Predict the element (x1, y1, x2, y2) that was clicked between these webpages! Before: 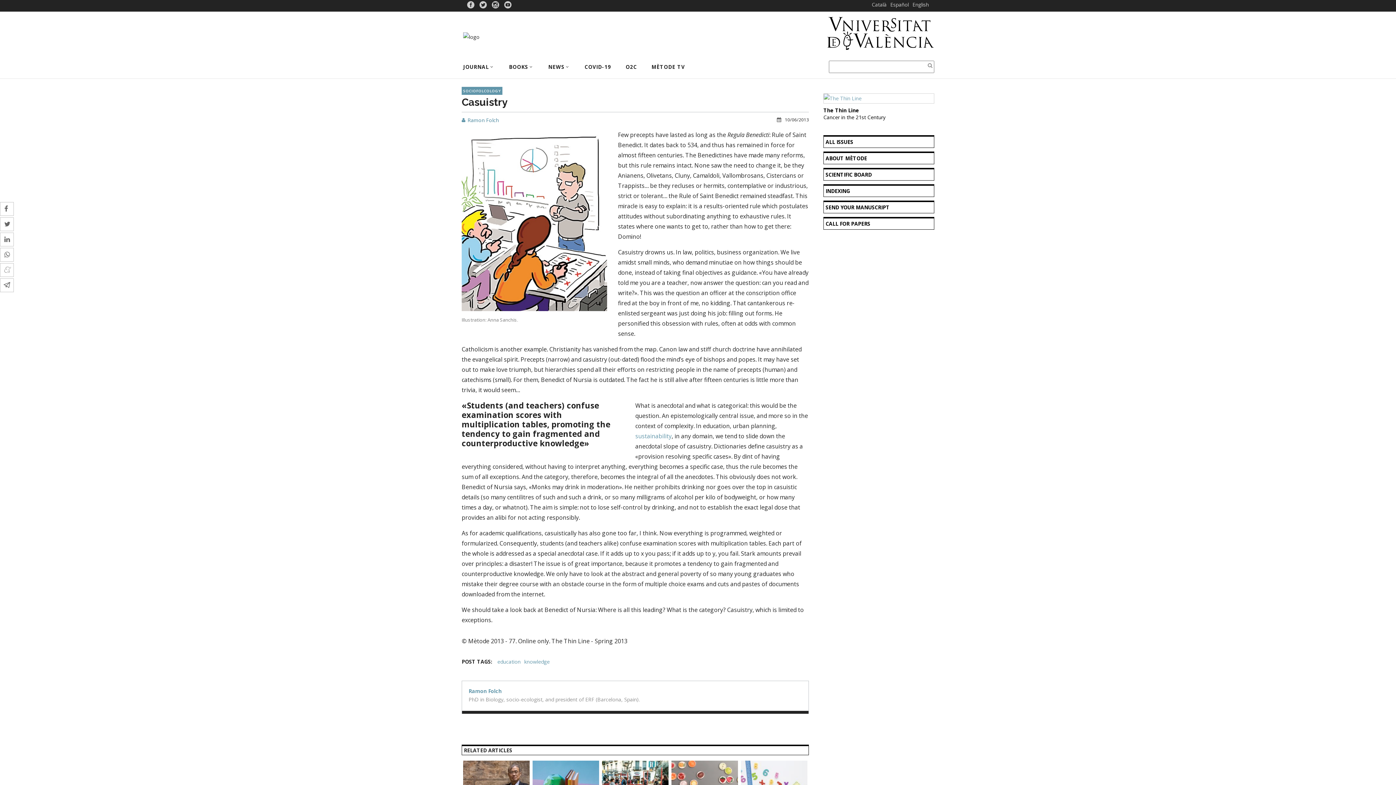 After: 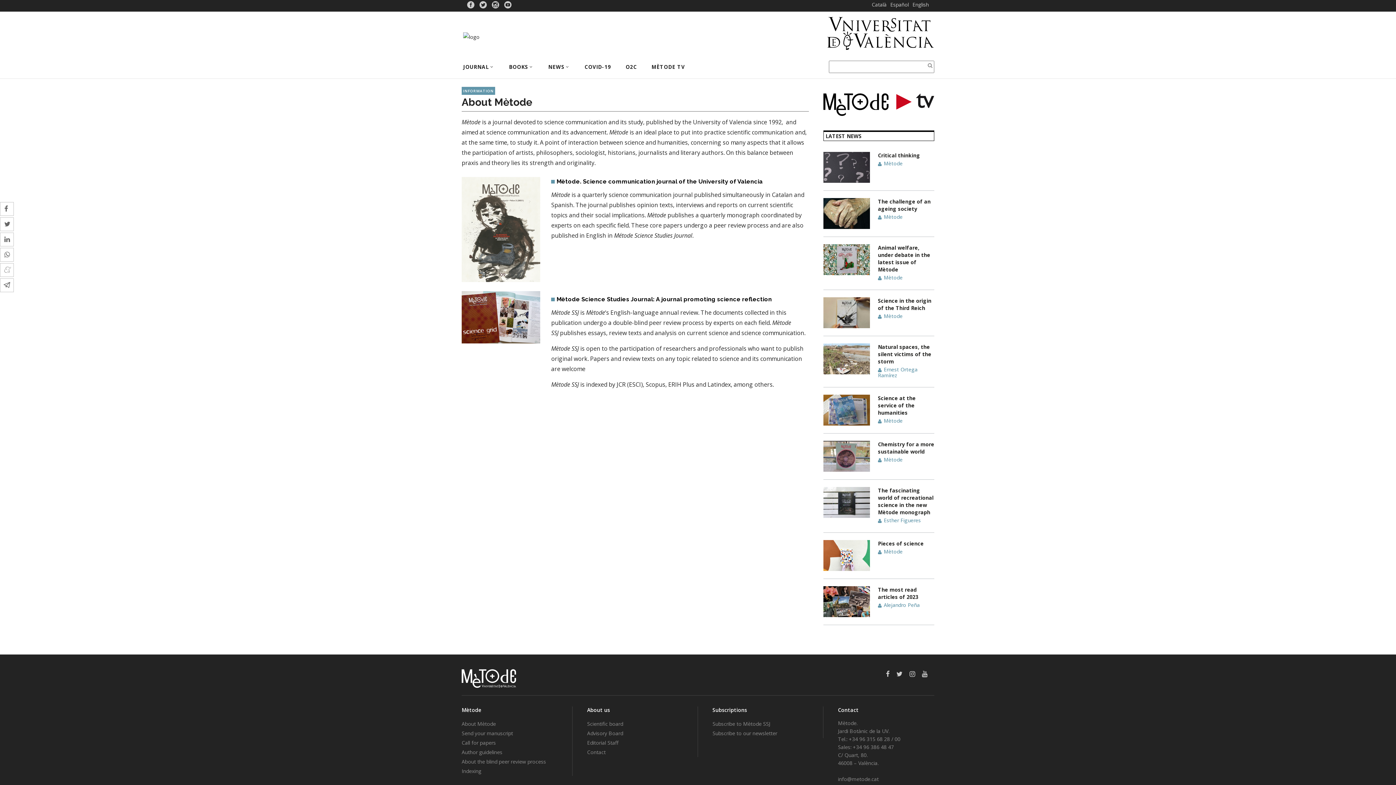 Action: label: ABOUT MÈTODE bbox: (825, 154, 867, 161)